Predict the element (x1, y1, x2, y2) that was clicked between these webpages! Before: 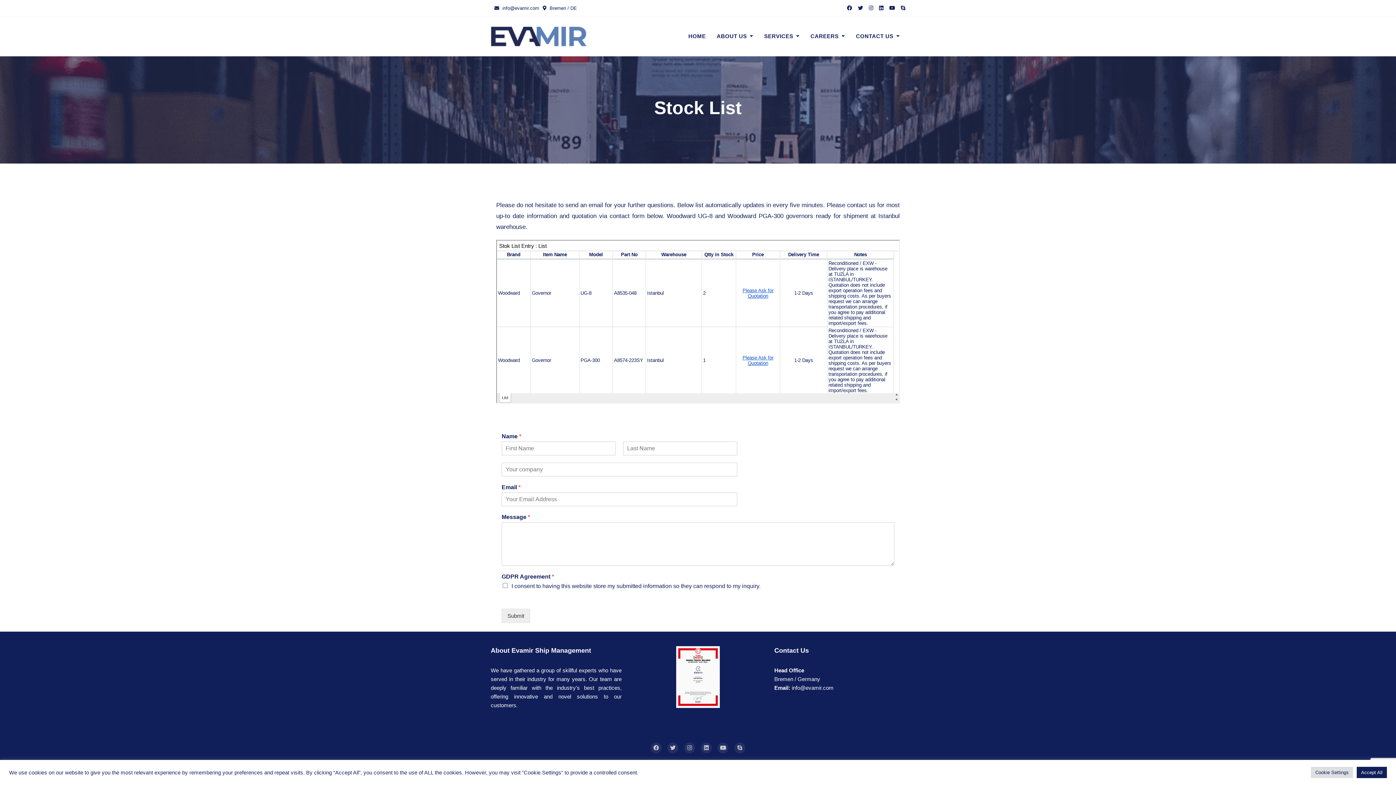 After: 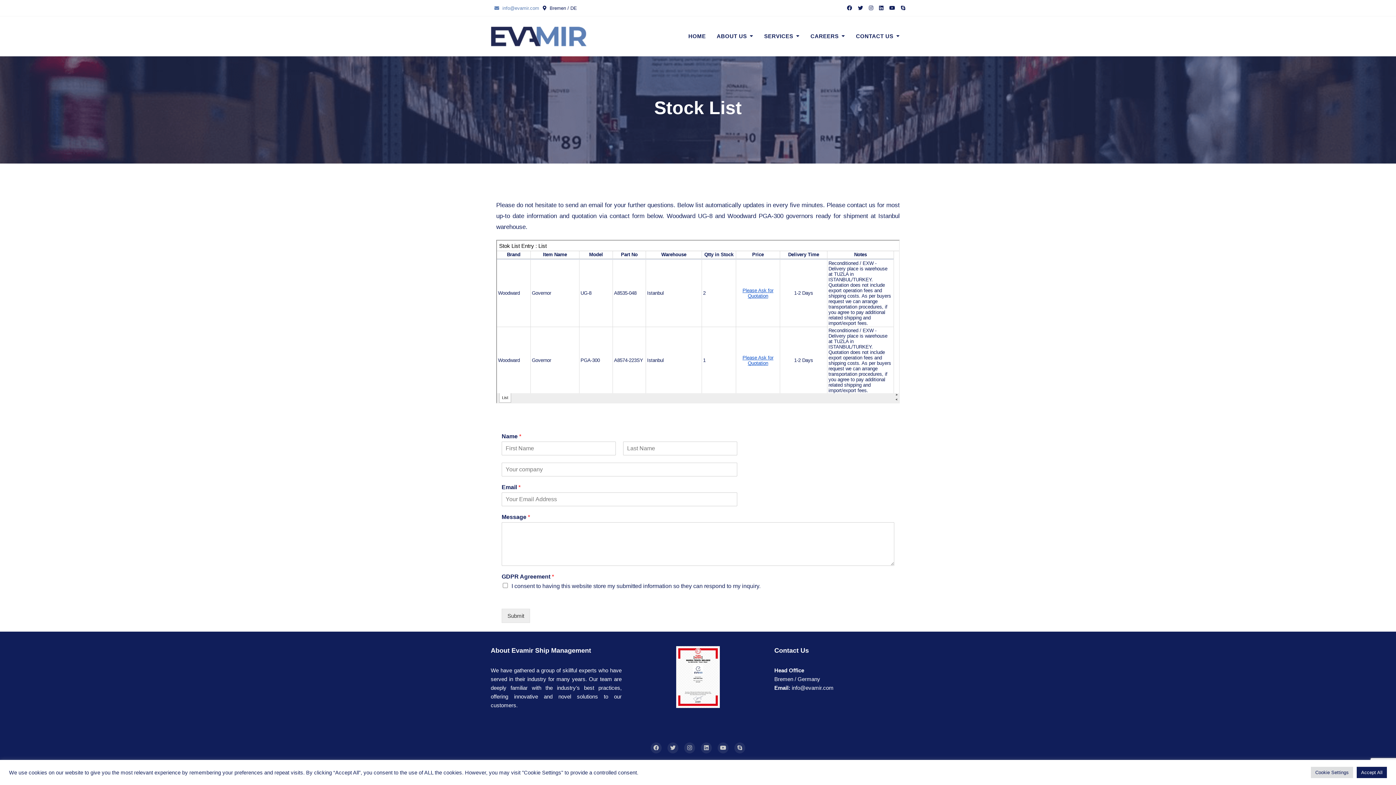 Action: bbox: (494, 5, 539, 10) label:  info@evamir.com